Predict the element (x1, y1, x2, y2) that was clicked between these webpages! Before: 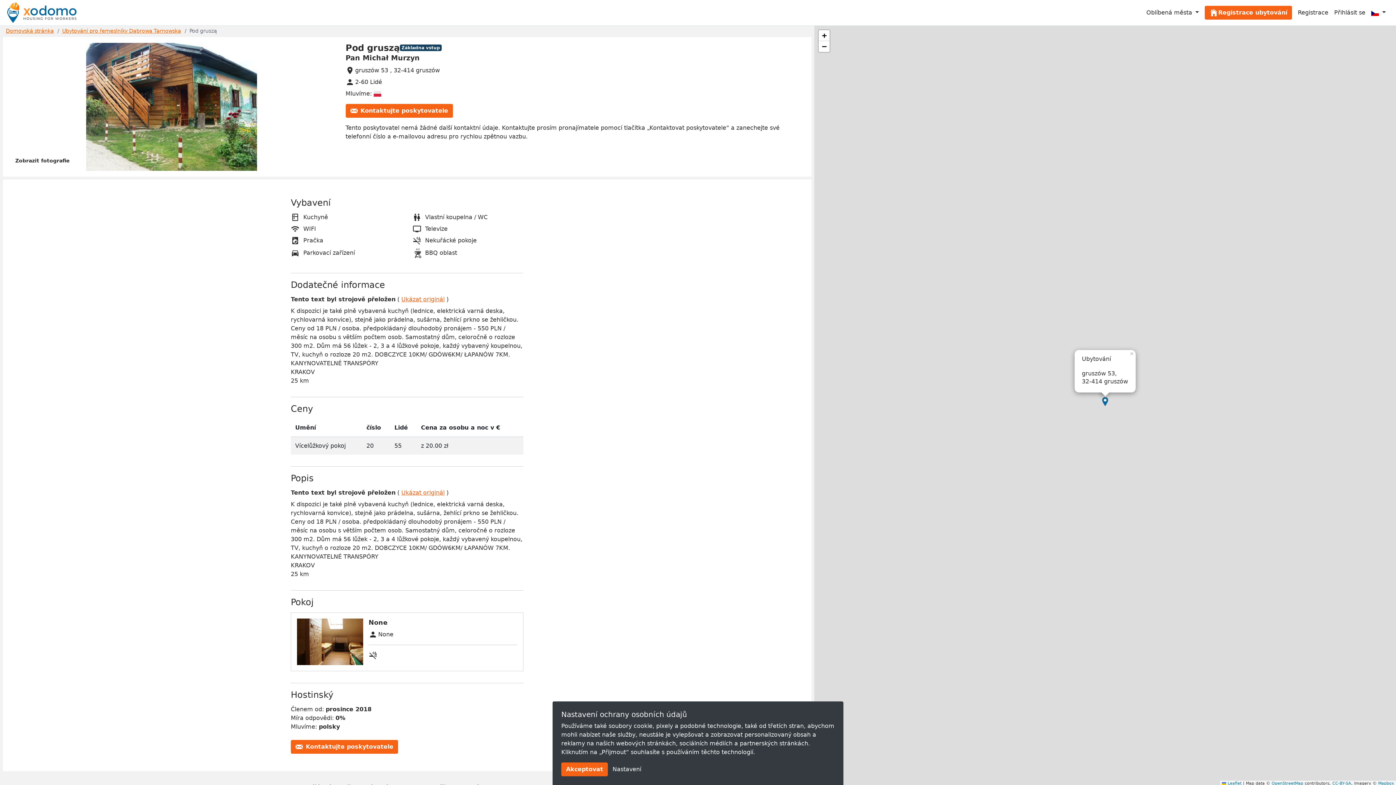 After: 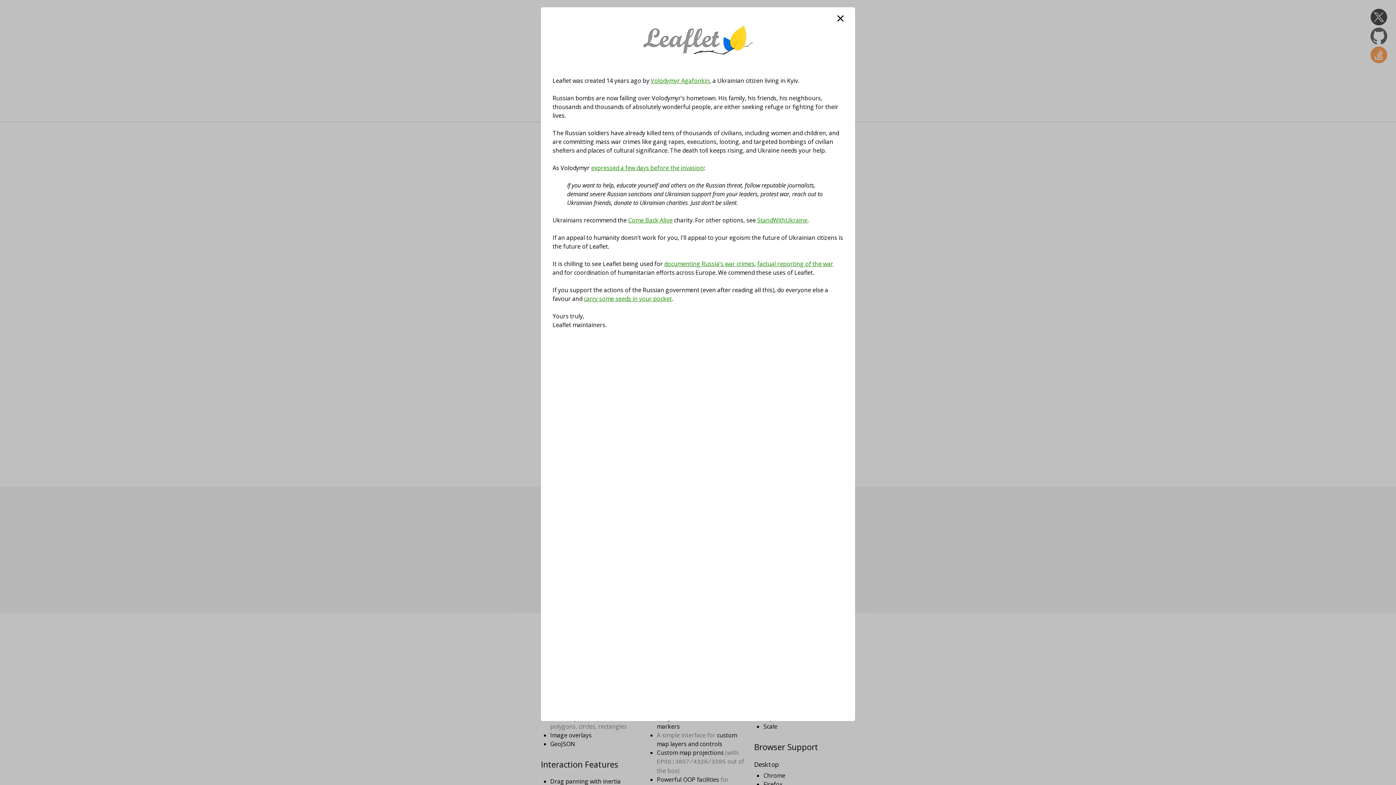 Action: label:  Leaflet bbox: (1222, 781, 1241, 786)